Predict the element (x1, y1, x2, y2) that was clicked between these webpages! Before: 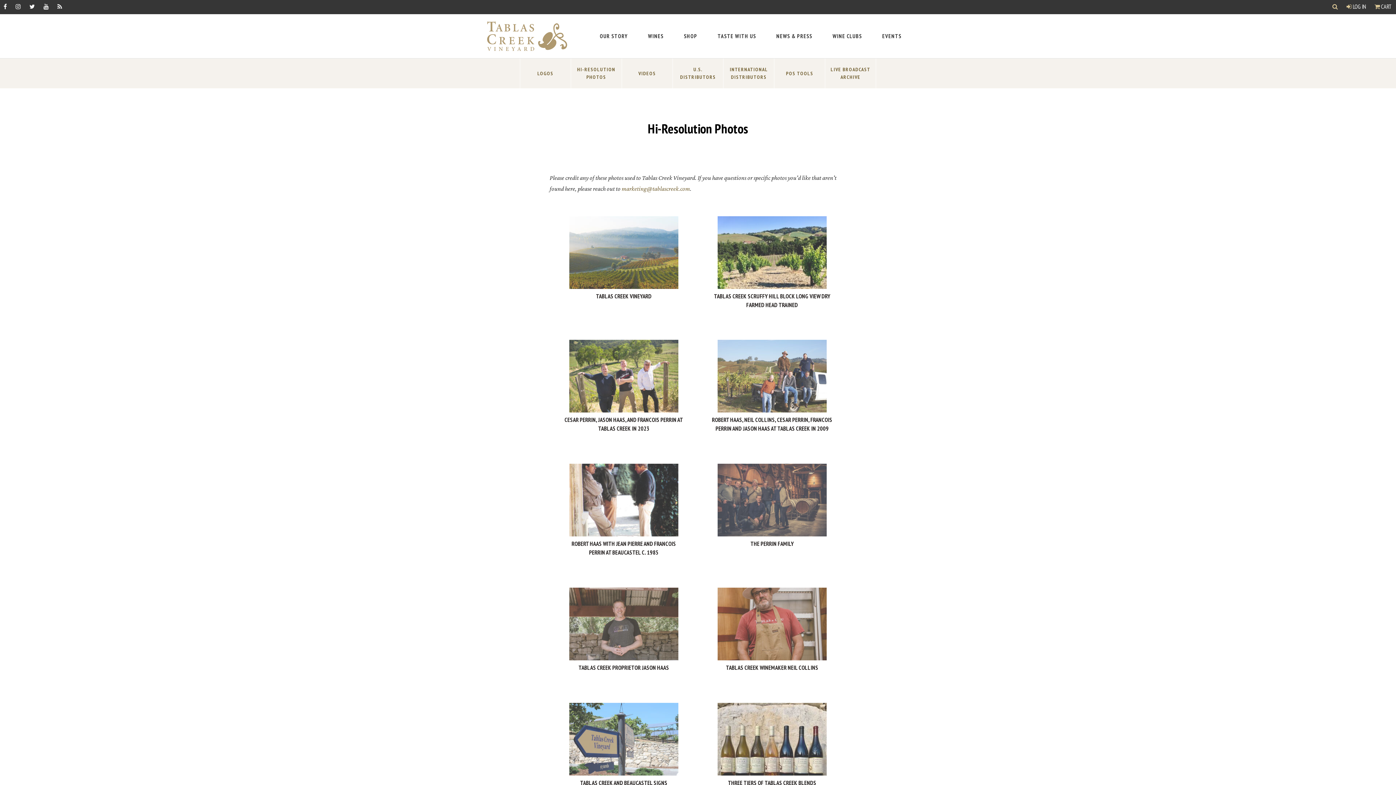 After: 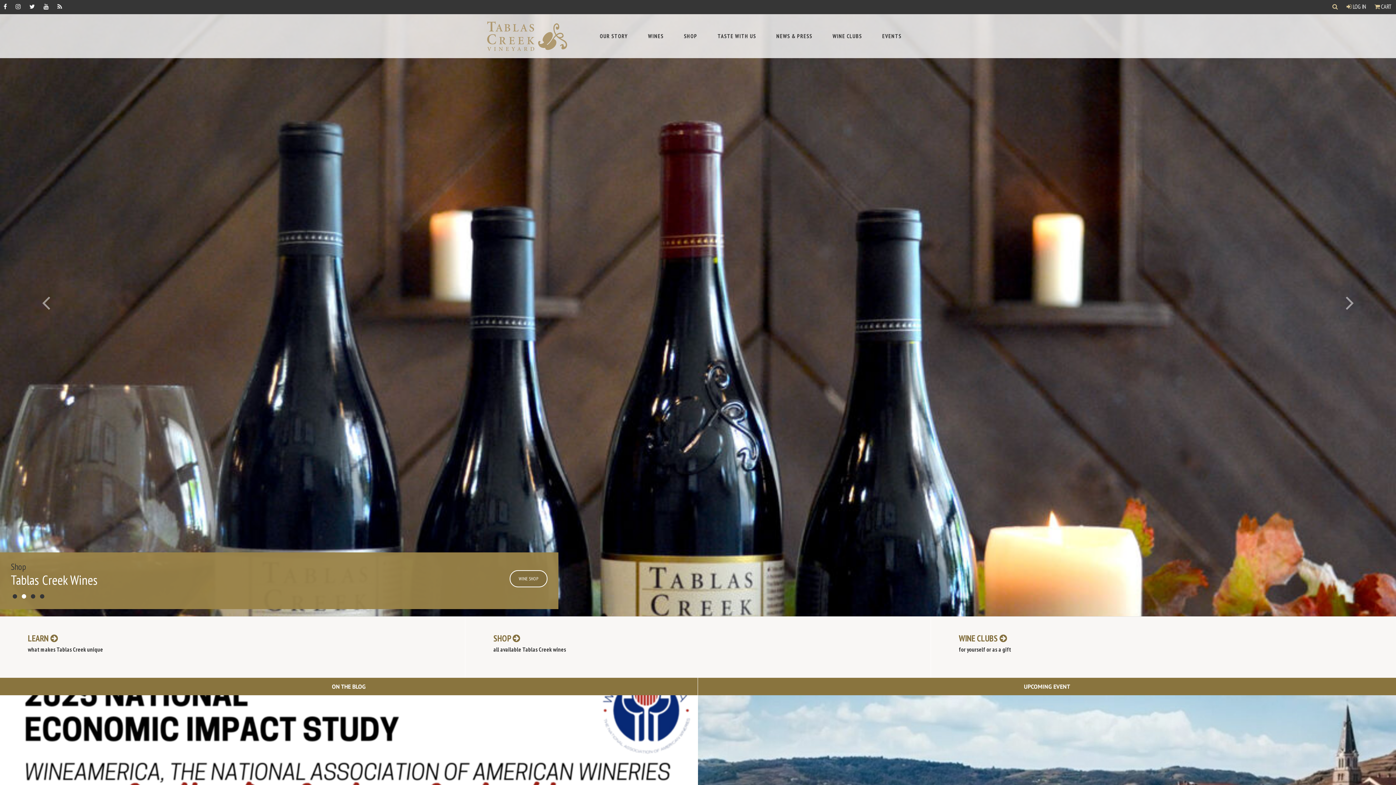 Action: label: Tablas Creek Link to Homepage bbox: (480, 14, 567, 58)